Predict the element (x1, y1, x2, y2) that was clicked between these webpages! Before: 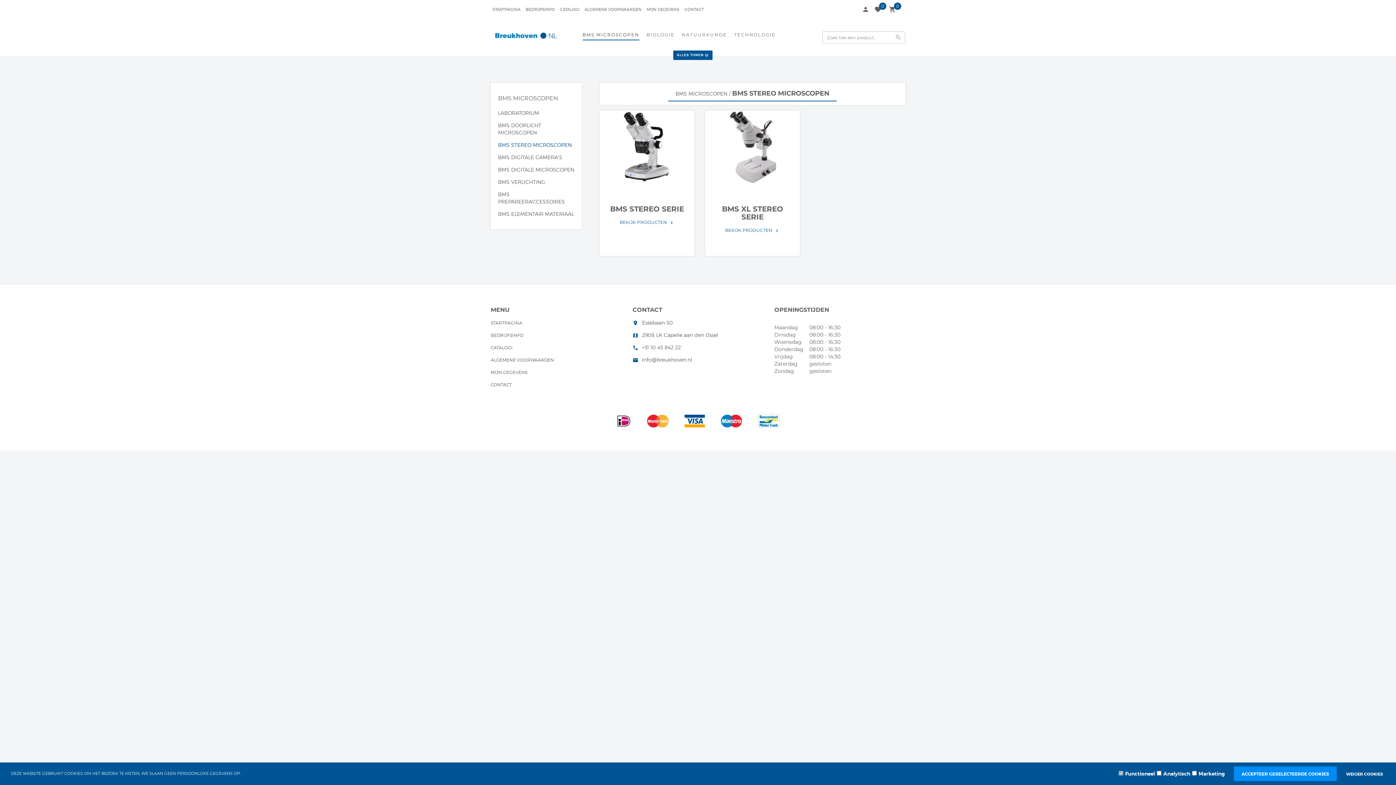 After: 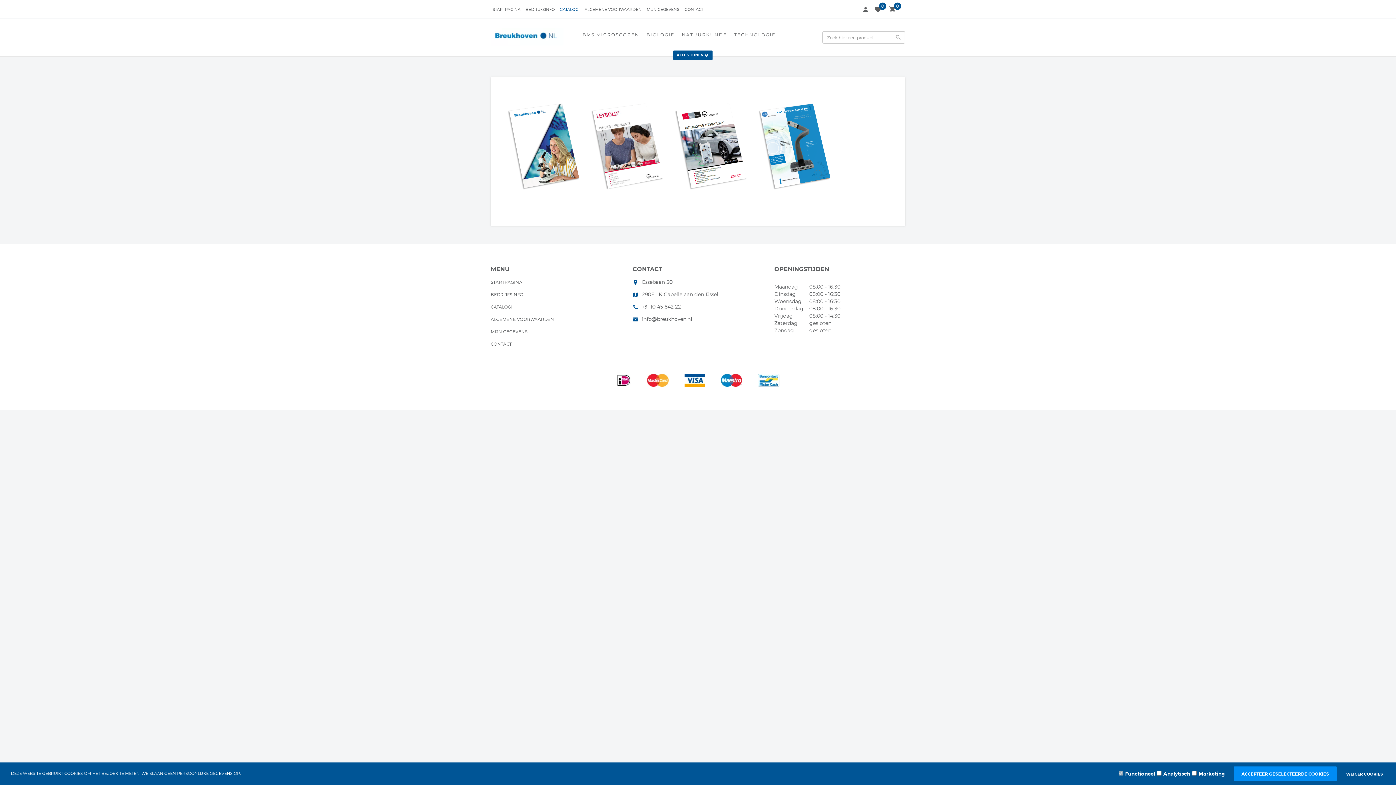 Action: bbox: (490, 345, 512, 352) label: CATALOGI